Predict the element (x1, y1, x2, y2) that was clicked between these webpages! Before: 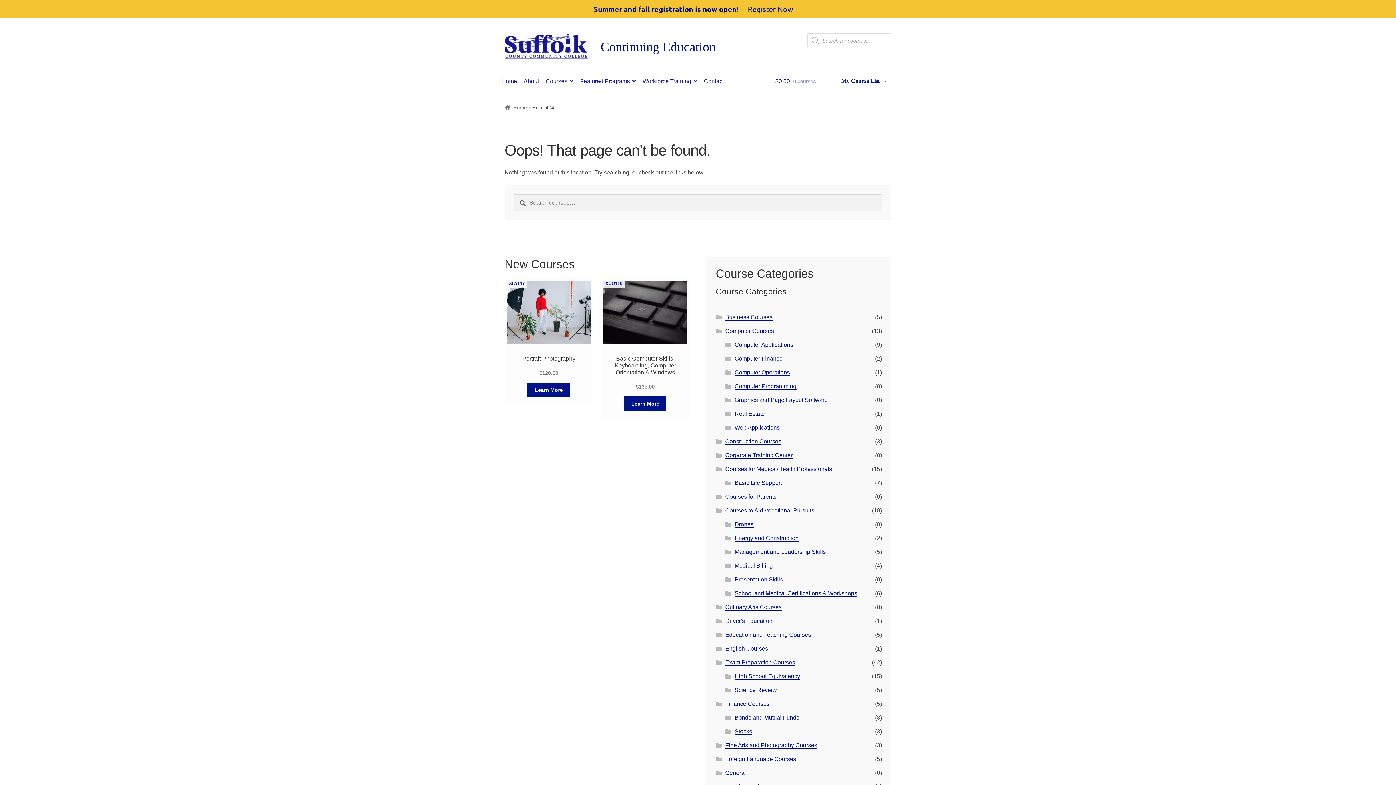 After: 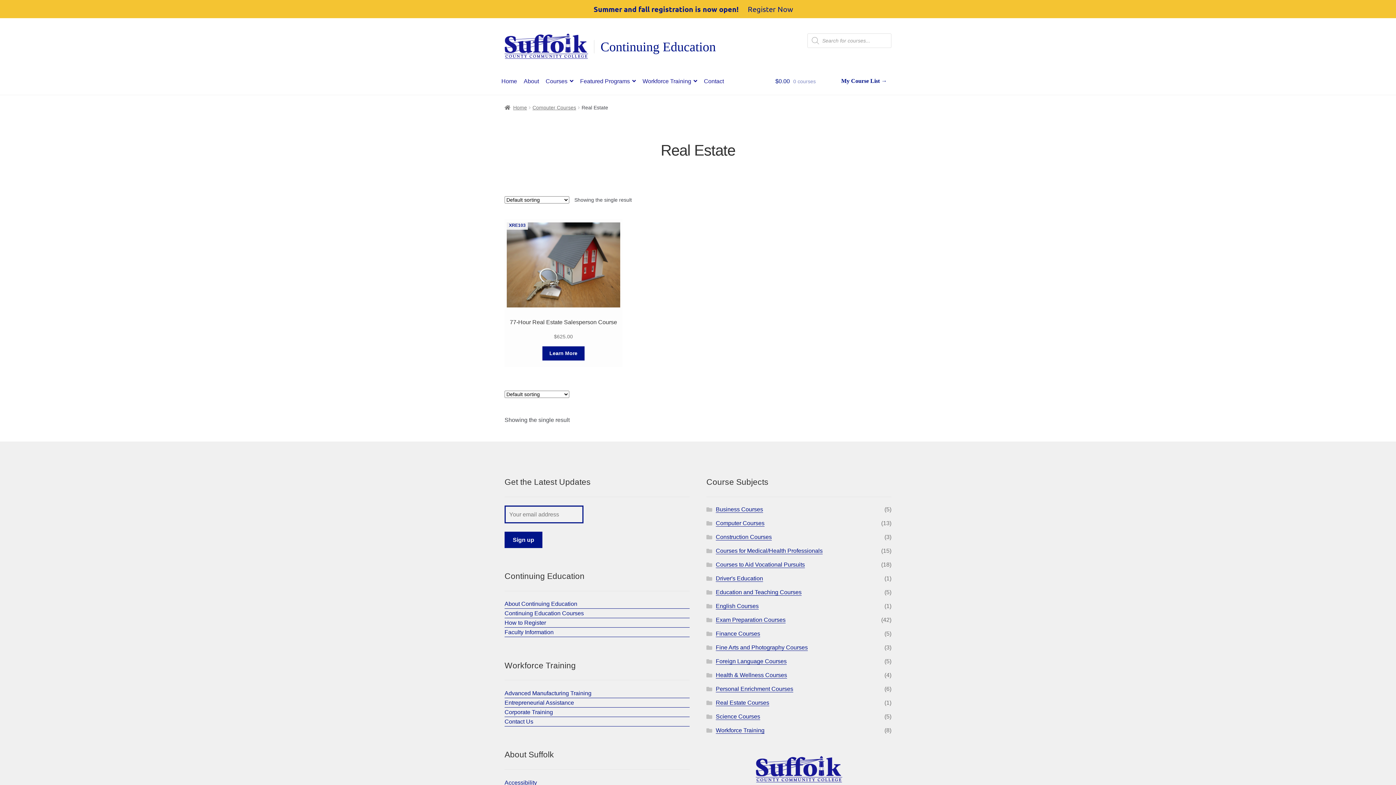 Action: label: Real Estate bbox: (734, 411, 765, 417)